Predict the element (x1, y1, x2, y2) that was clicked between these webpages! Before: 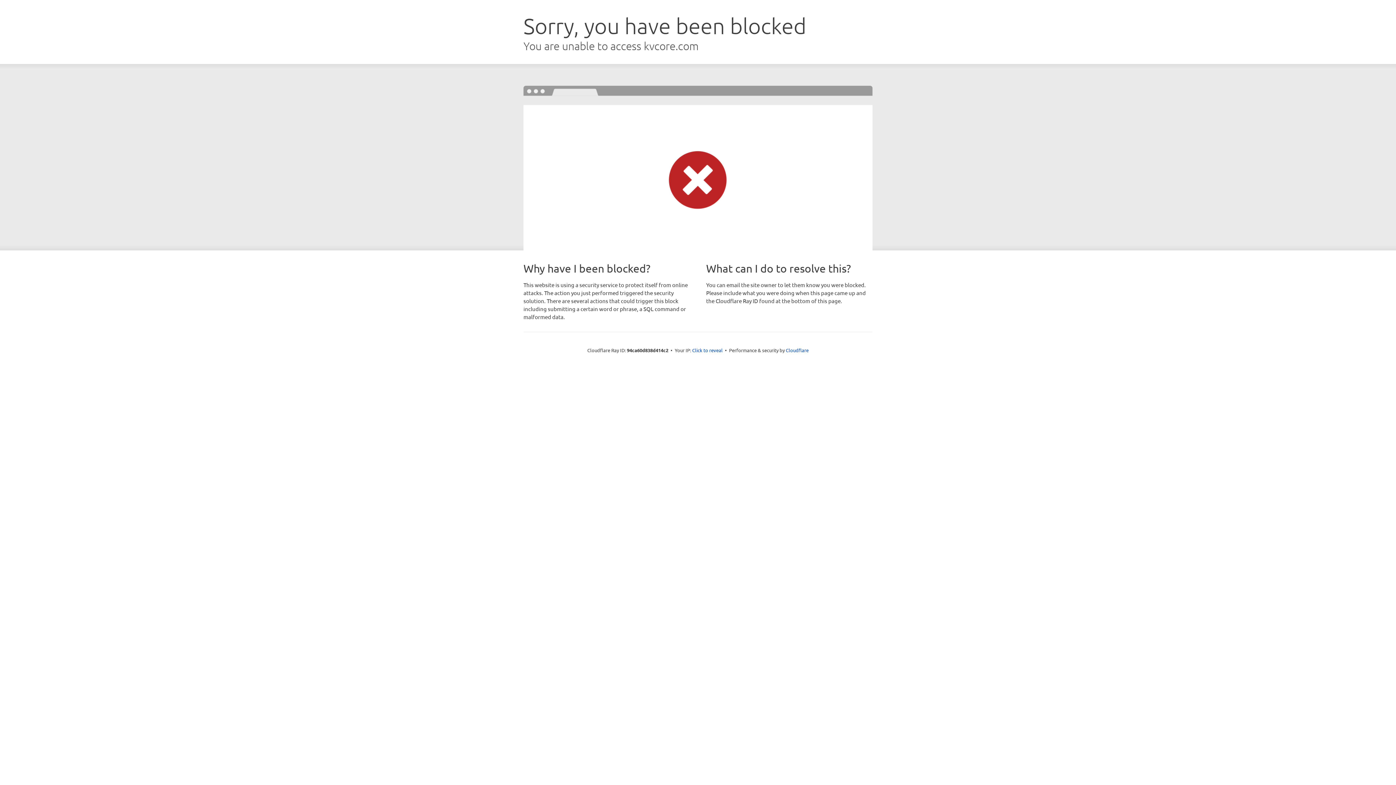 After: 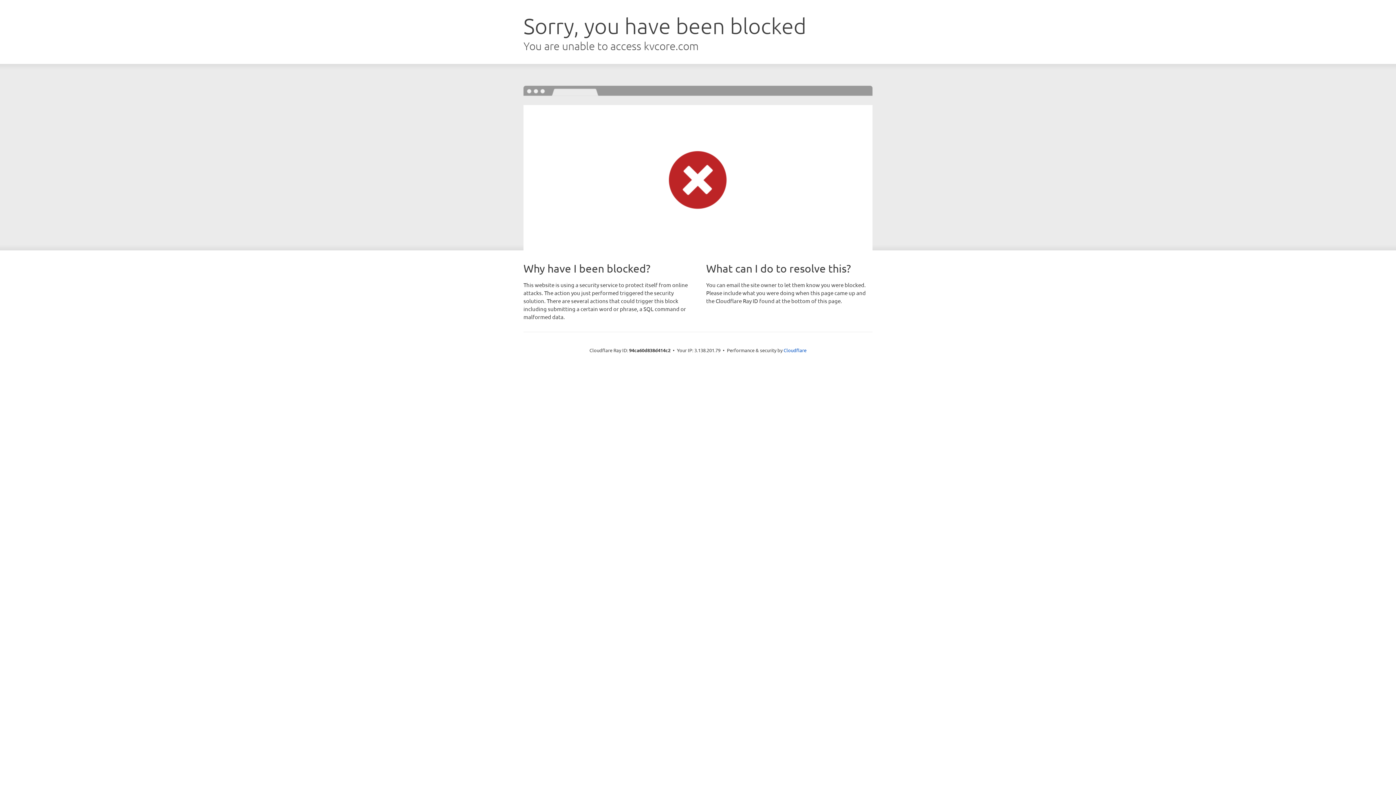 Action: bbox: (692, 346, 722, 353) label: Click to reveal